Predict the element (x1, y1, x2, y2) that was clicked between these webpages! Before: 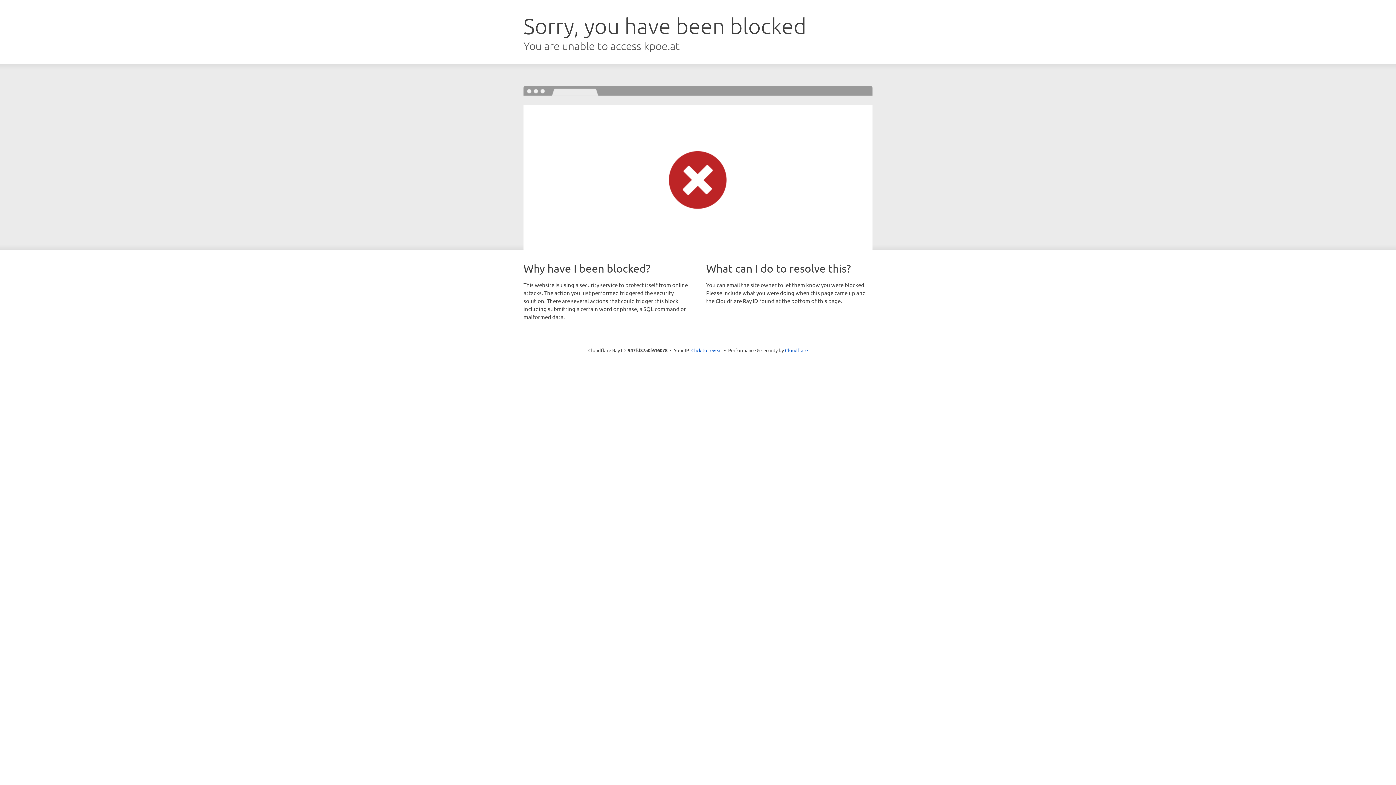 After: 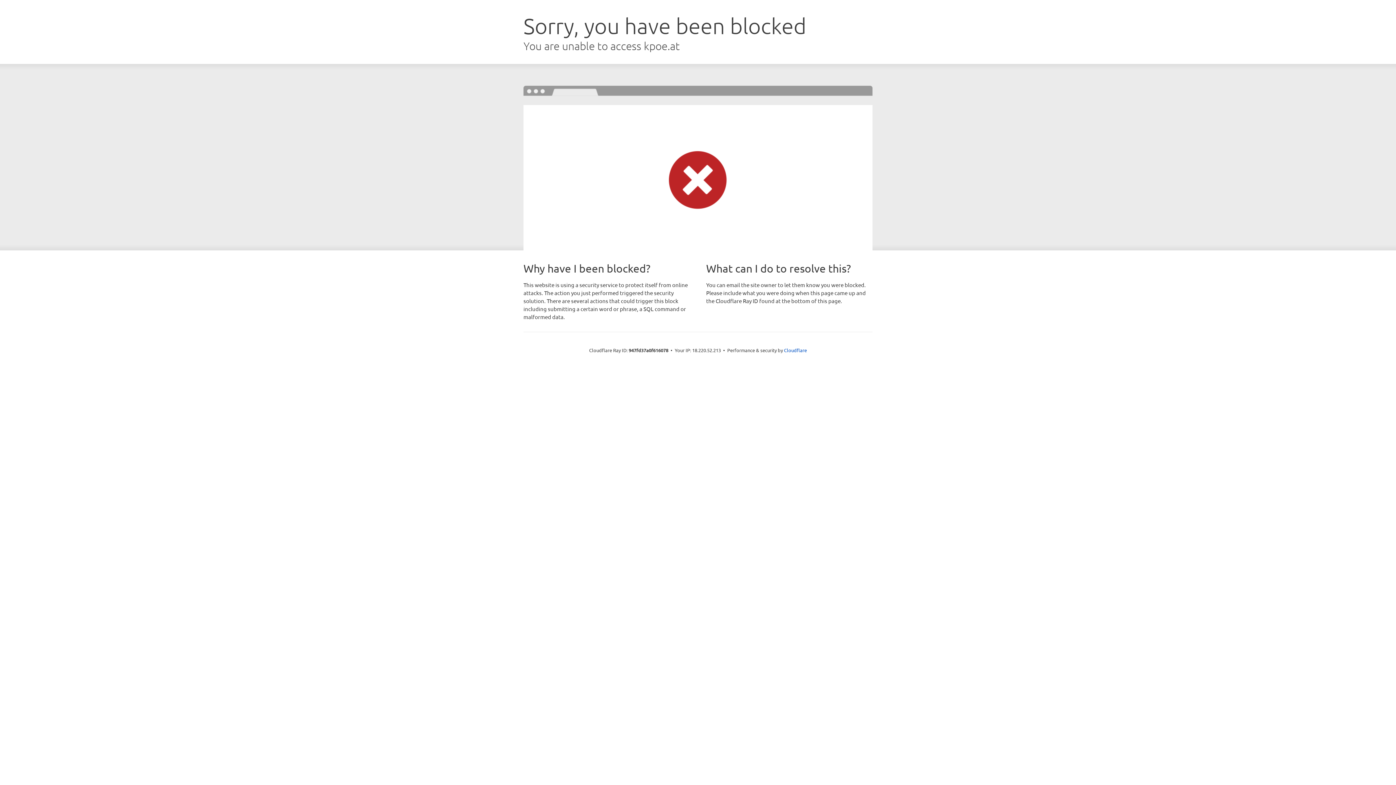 Action: label: Click to reveal bbox: (691, 346, 722, 353)